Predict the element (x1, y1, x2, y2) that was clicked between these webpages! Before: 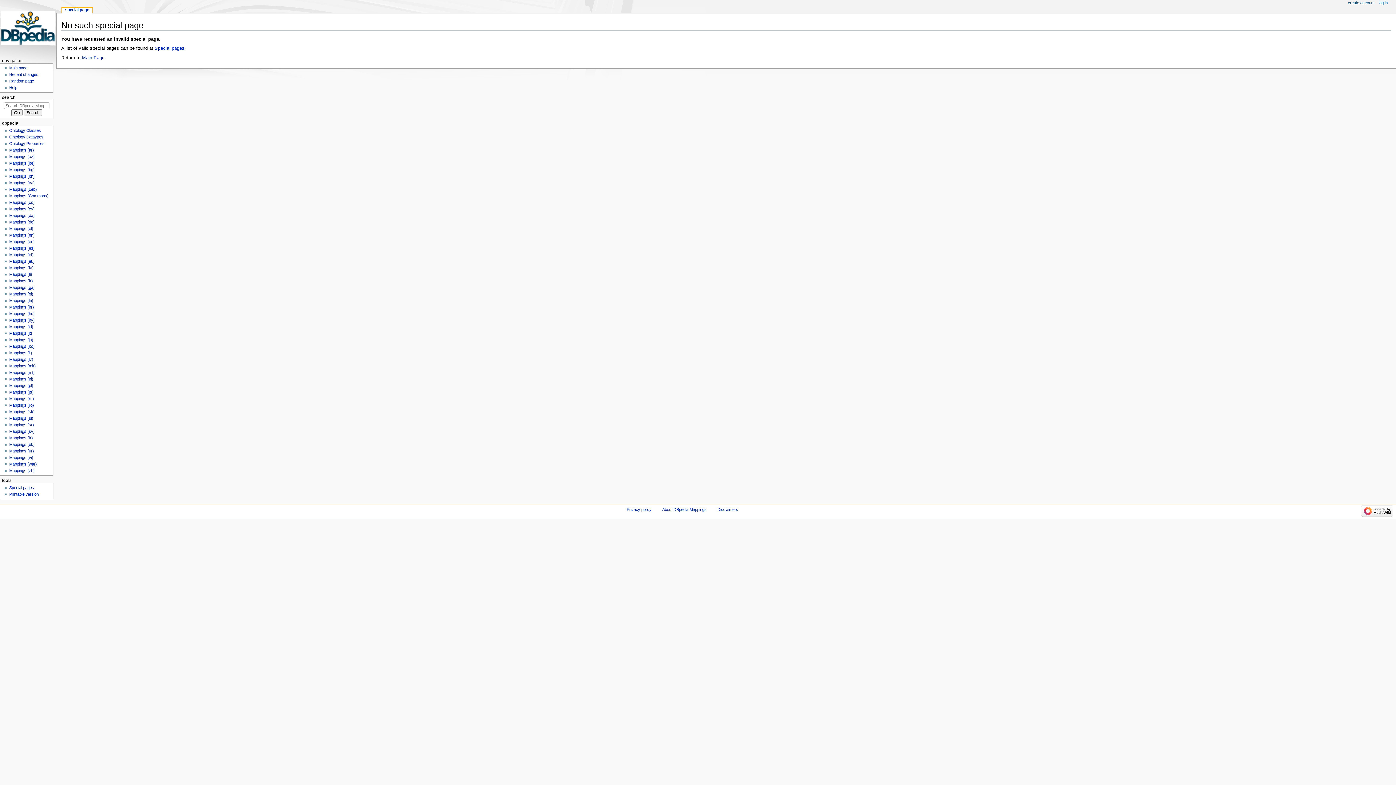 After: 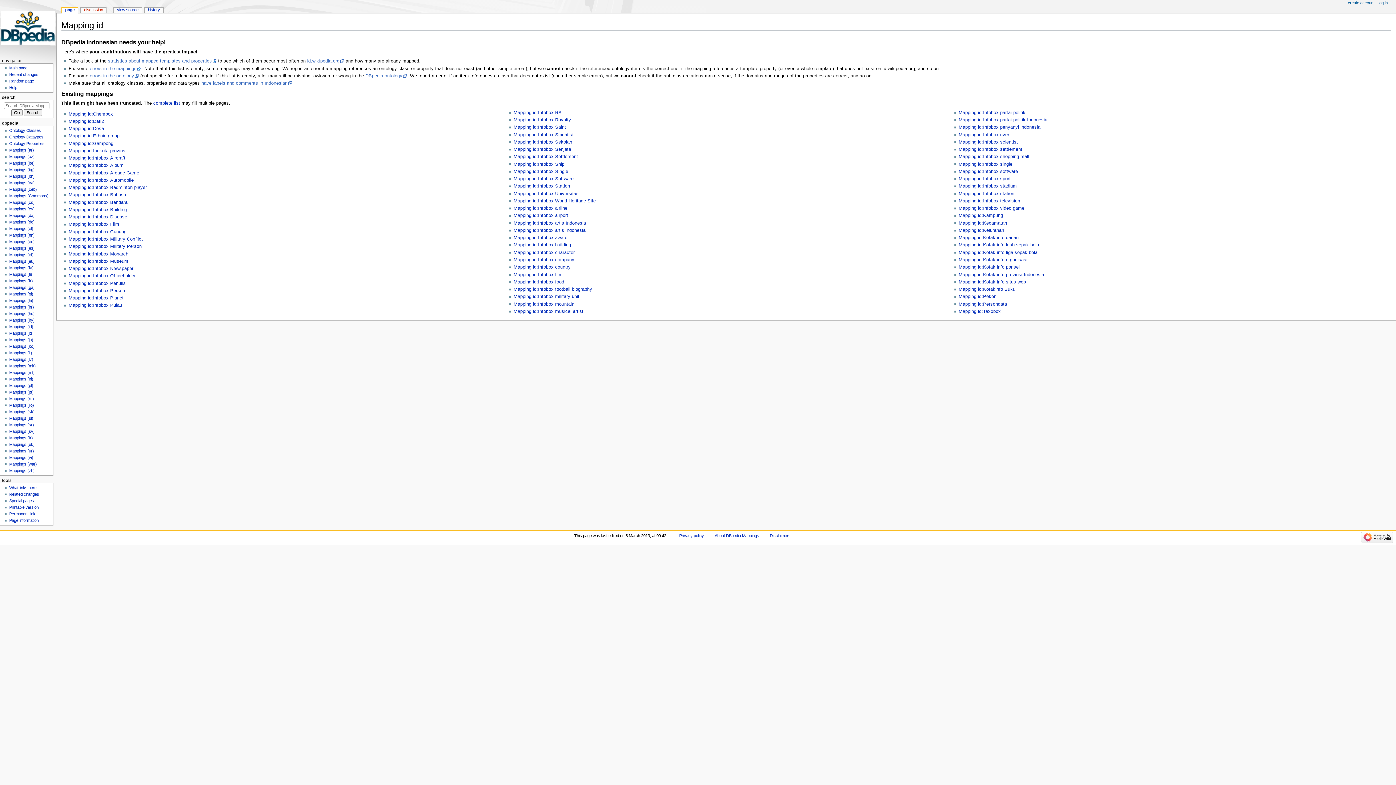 Action: bbox: (9, 324, 33, 329) label: Mappings (id)